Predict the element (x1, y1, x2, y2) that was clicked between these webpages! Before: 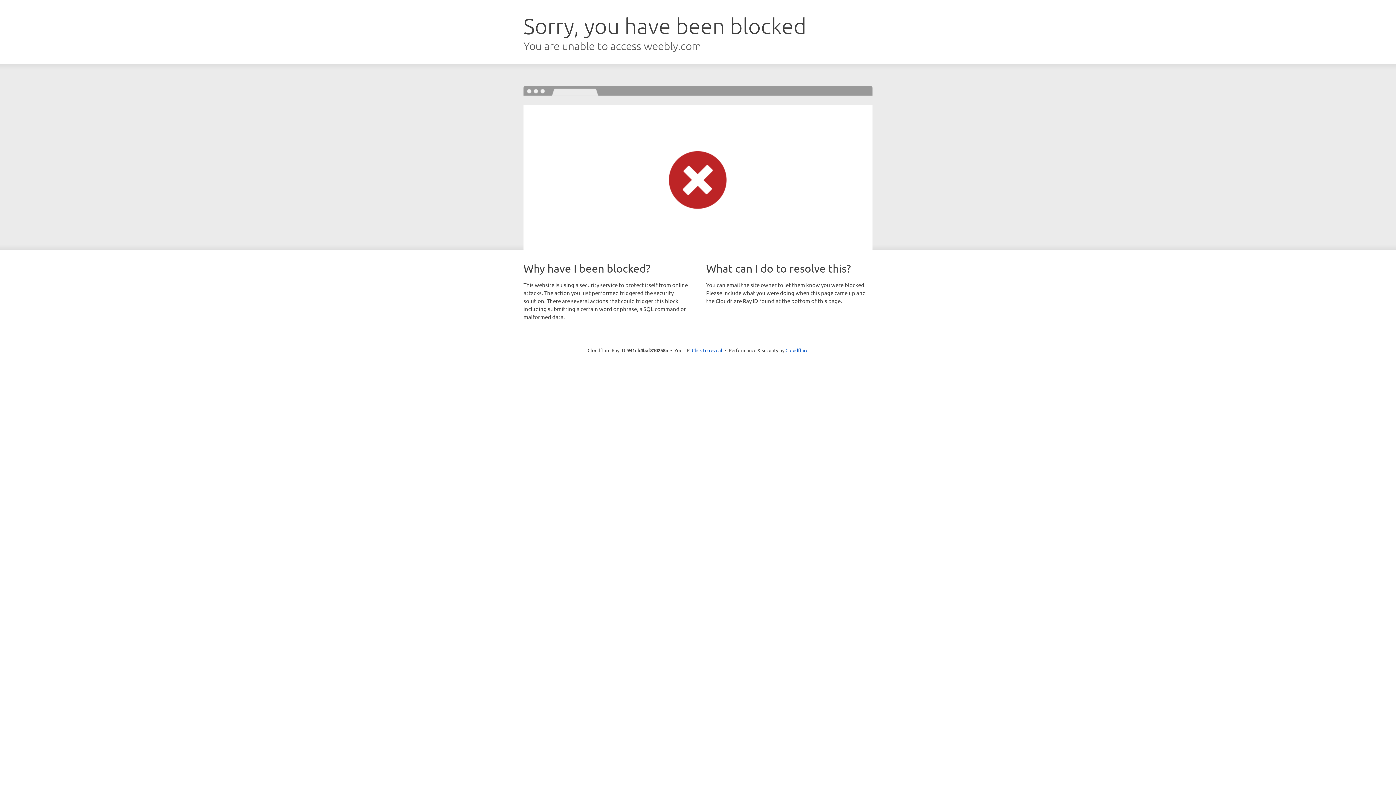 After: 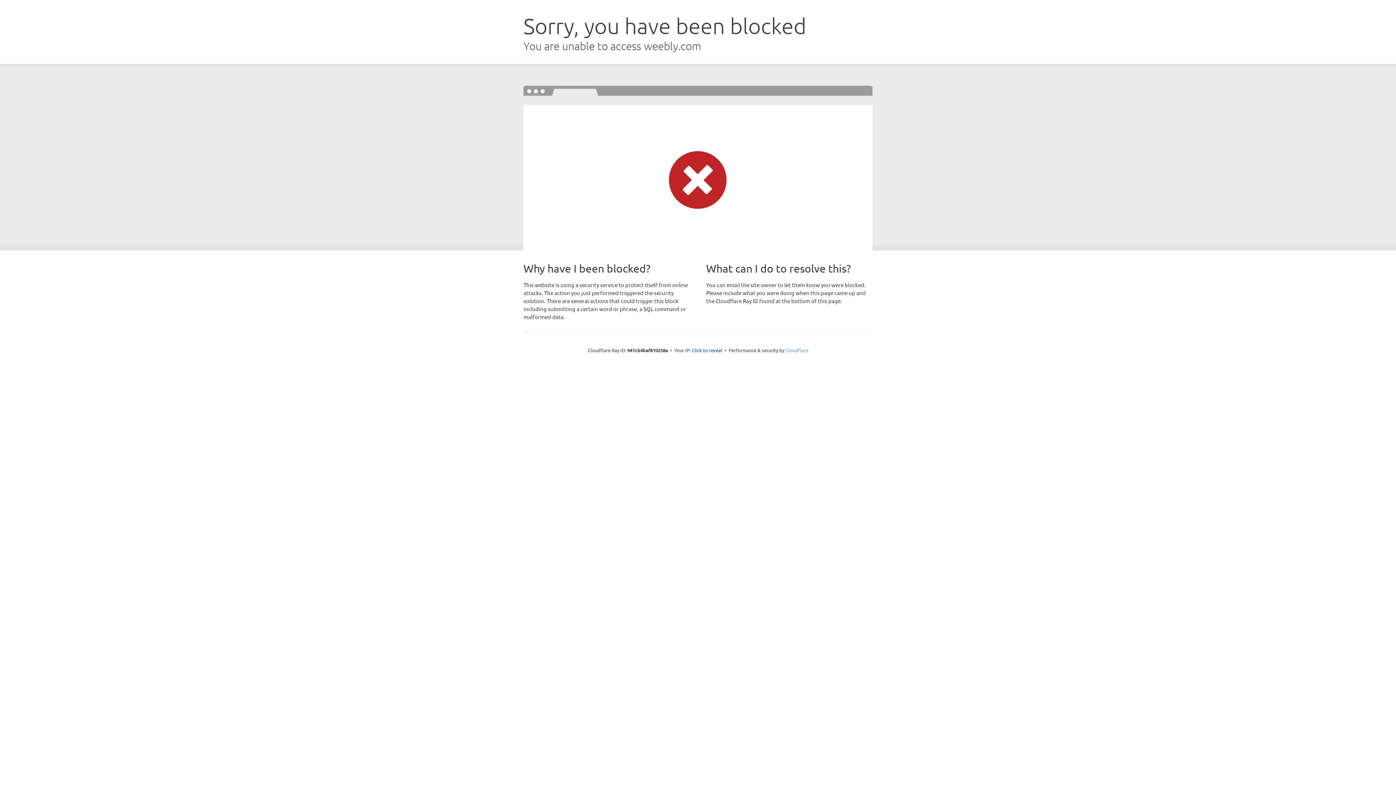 Action: bbox: (785, 347, 808, 353) label: Cloudflare